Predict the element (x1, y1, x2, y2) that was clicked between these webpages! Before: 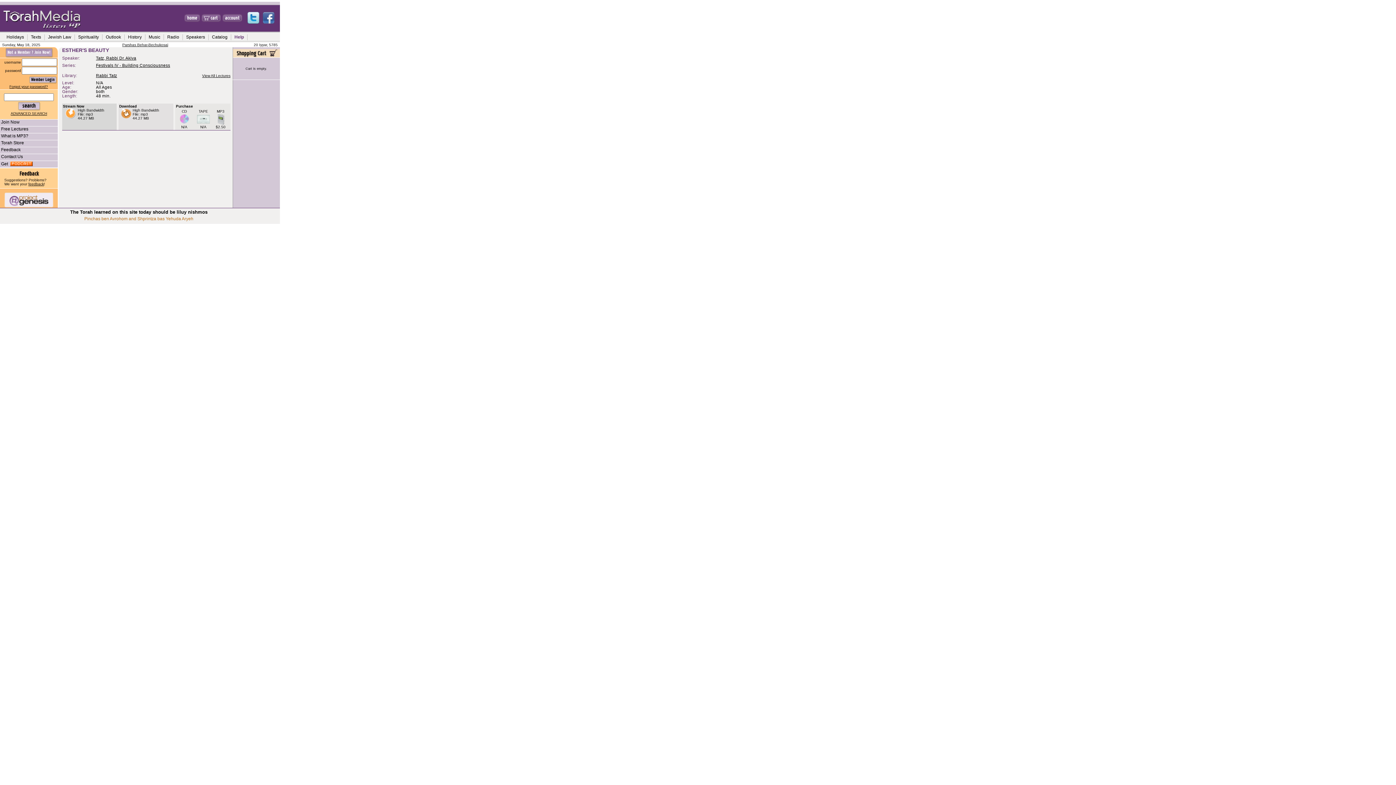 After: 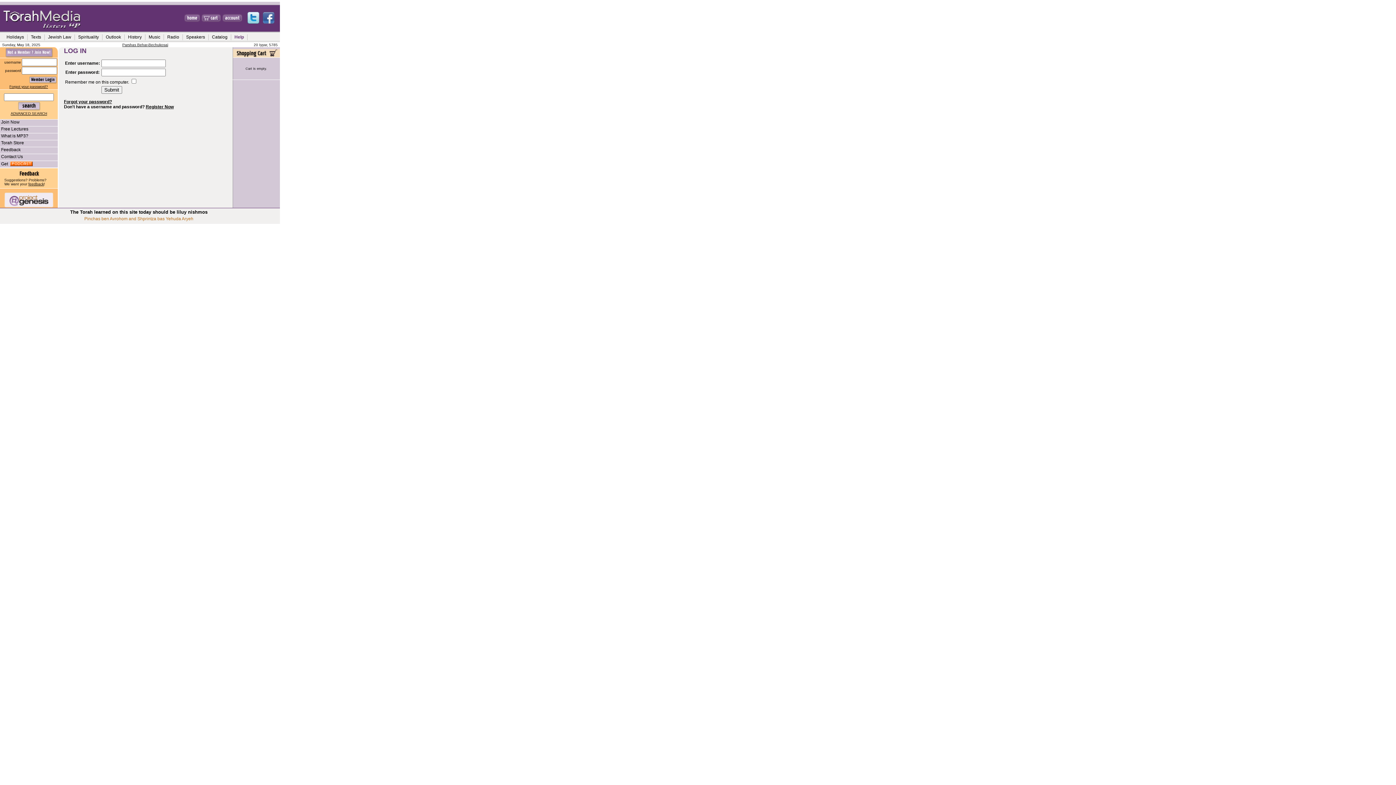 Action: bbox: (222, 28, 242, 33)